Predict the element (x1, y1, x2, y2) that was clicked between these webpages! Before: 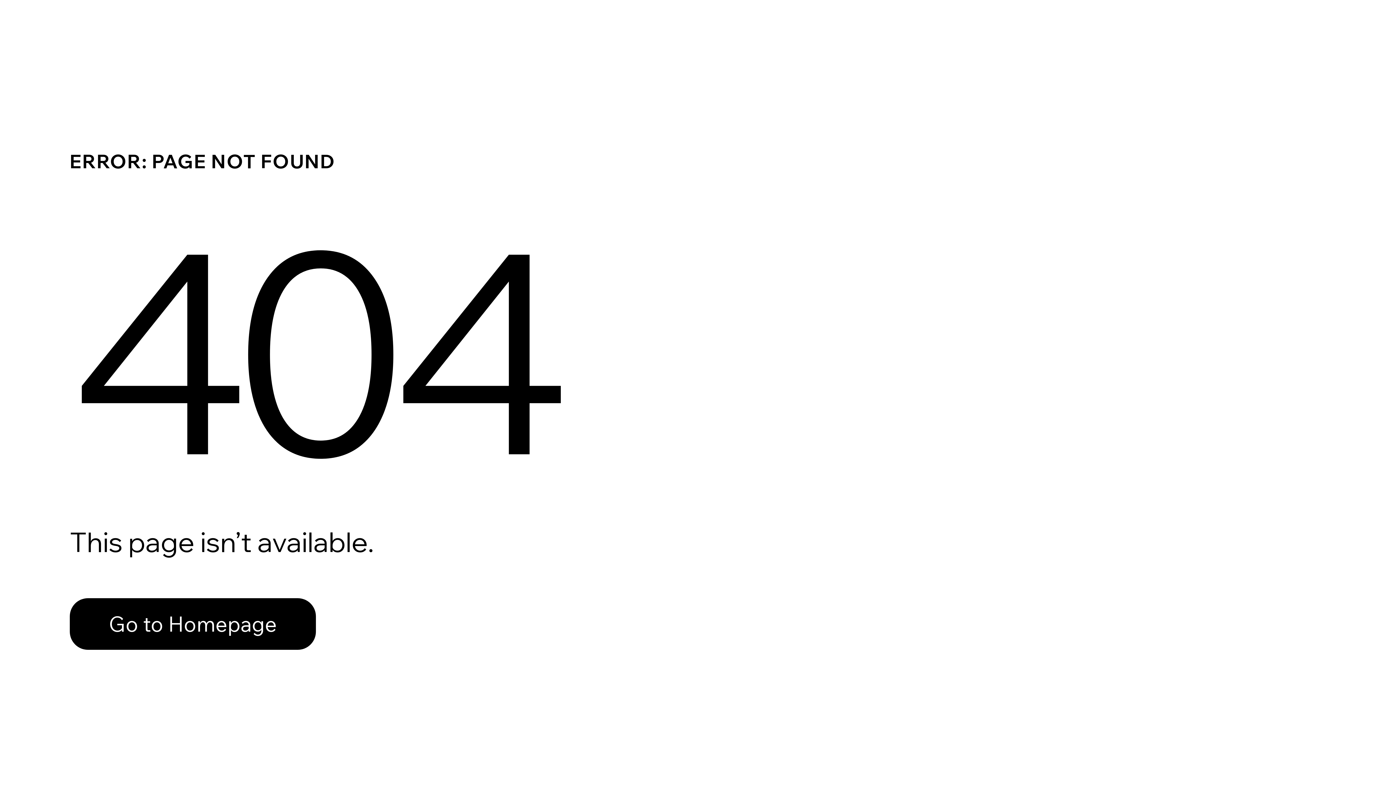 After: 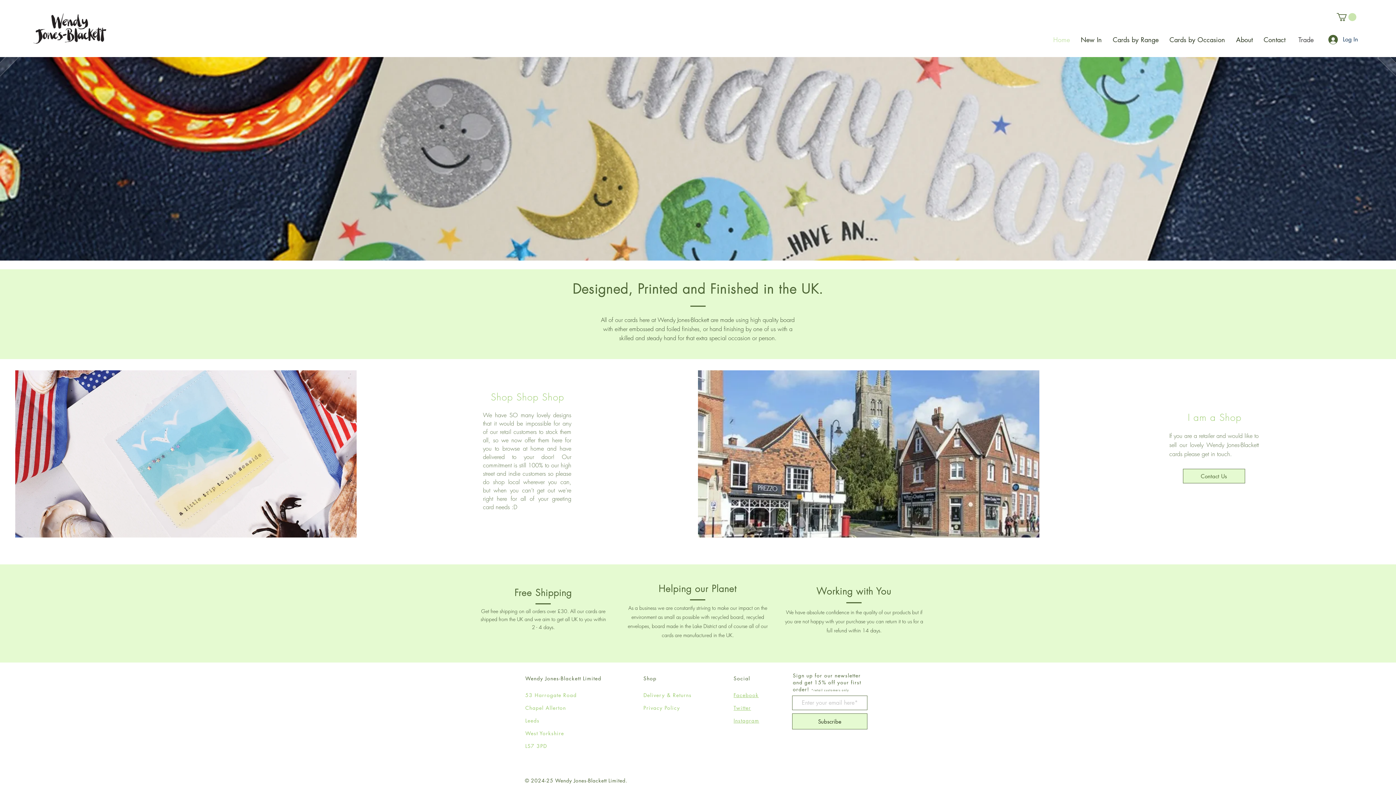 Action: bbox: (69, 582, 768, 659) label: Go to Homepage